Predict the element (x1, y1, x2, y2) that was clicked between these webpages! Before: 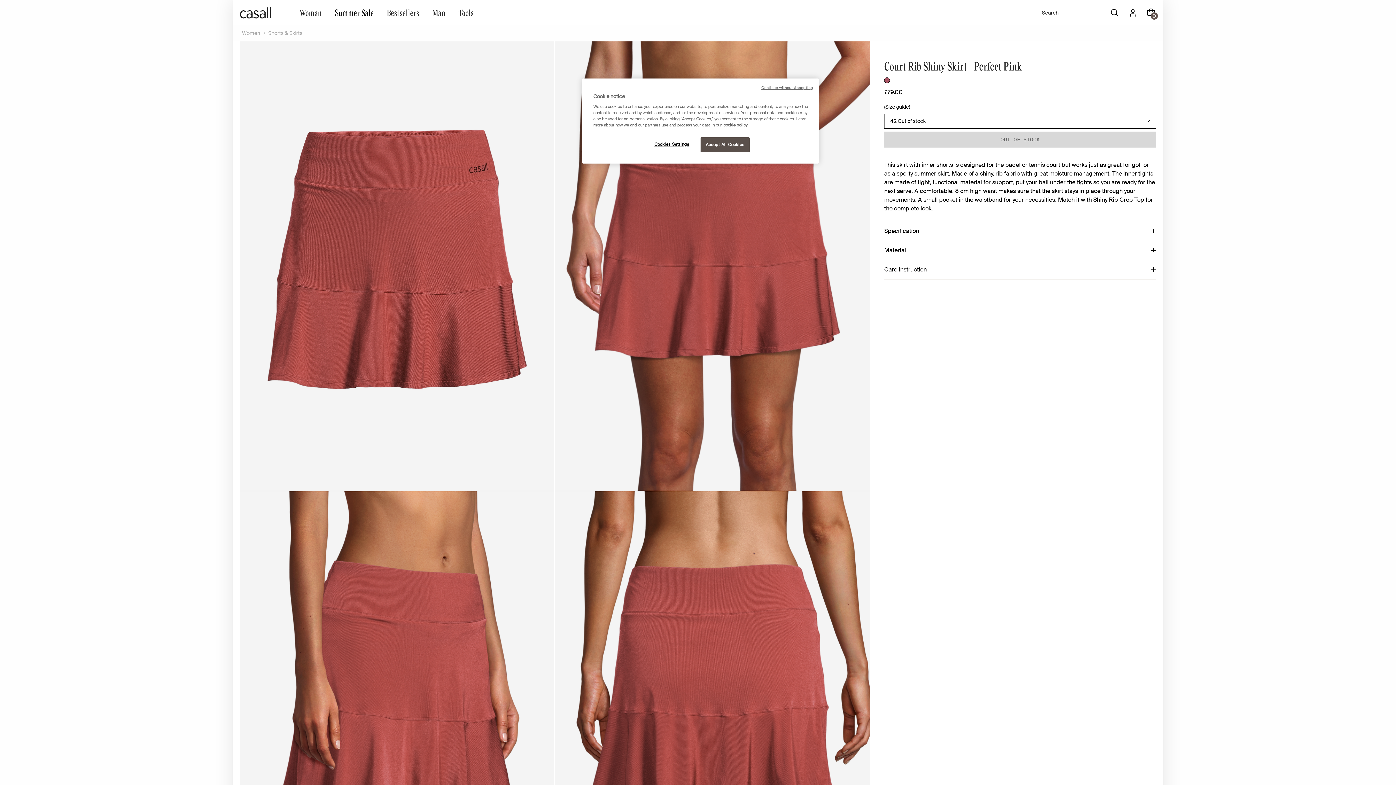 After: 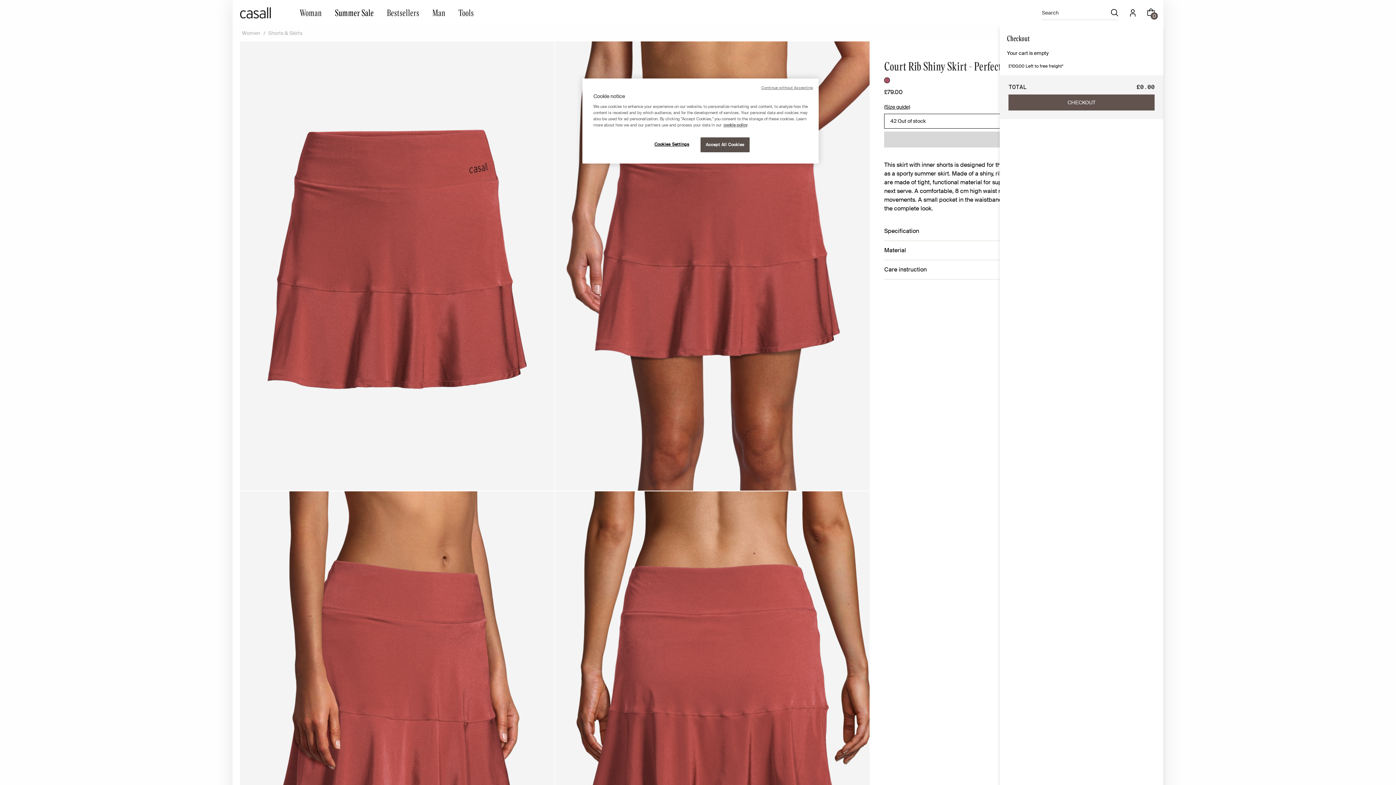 Action: label: 0 bbox: (1147, -1, 1156, 24)